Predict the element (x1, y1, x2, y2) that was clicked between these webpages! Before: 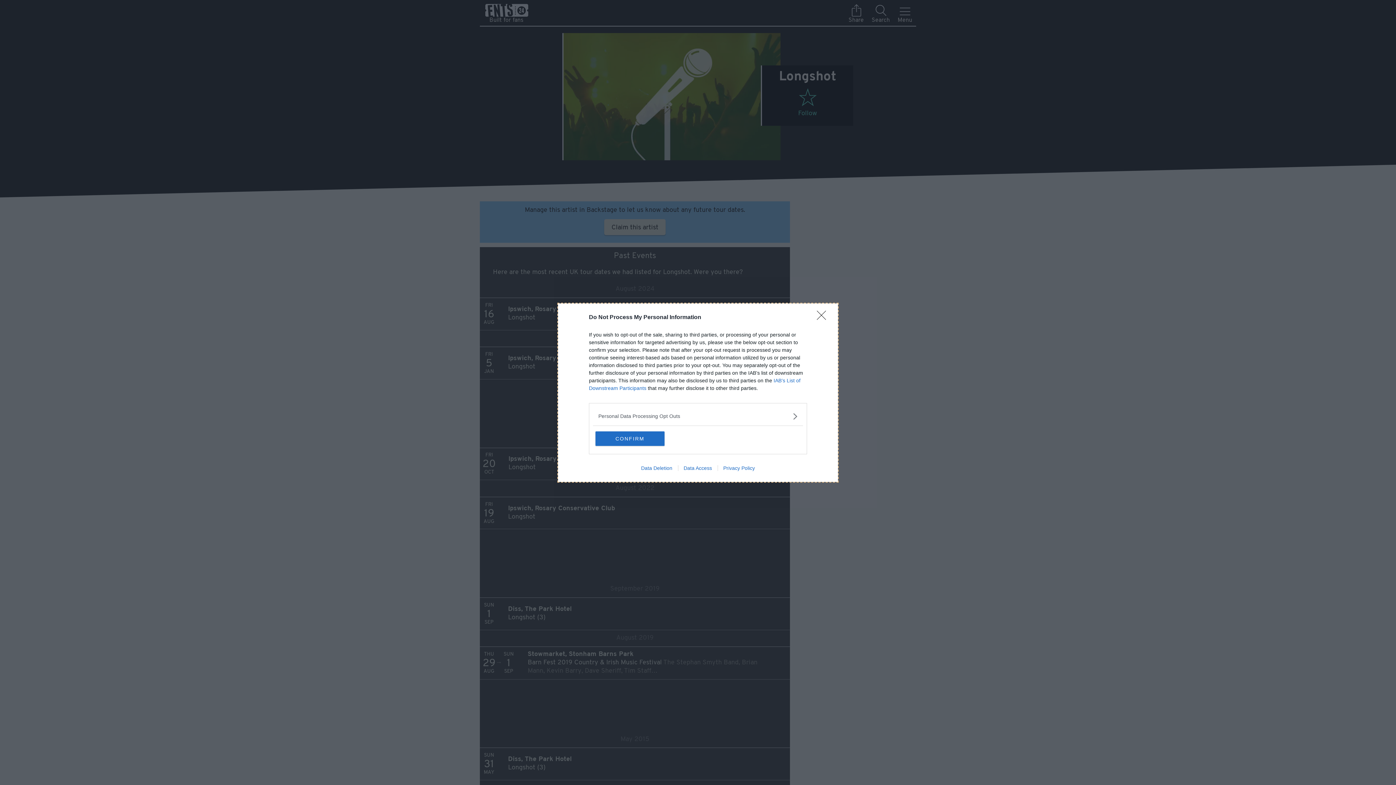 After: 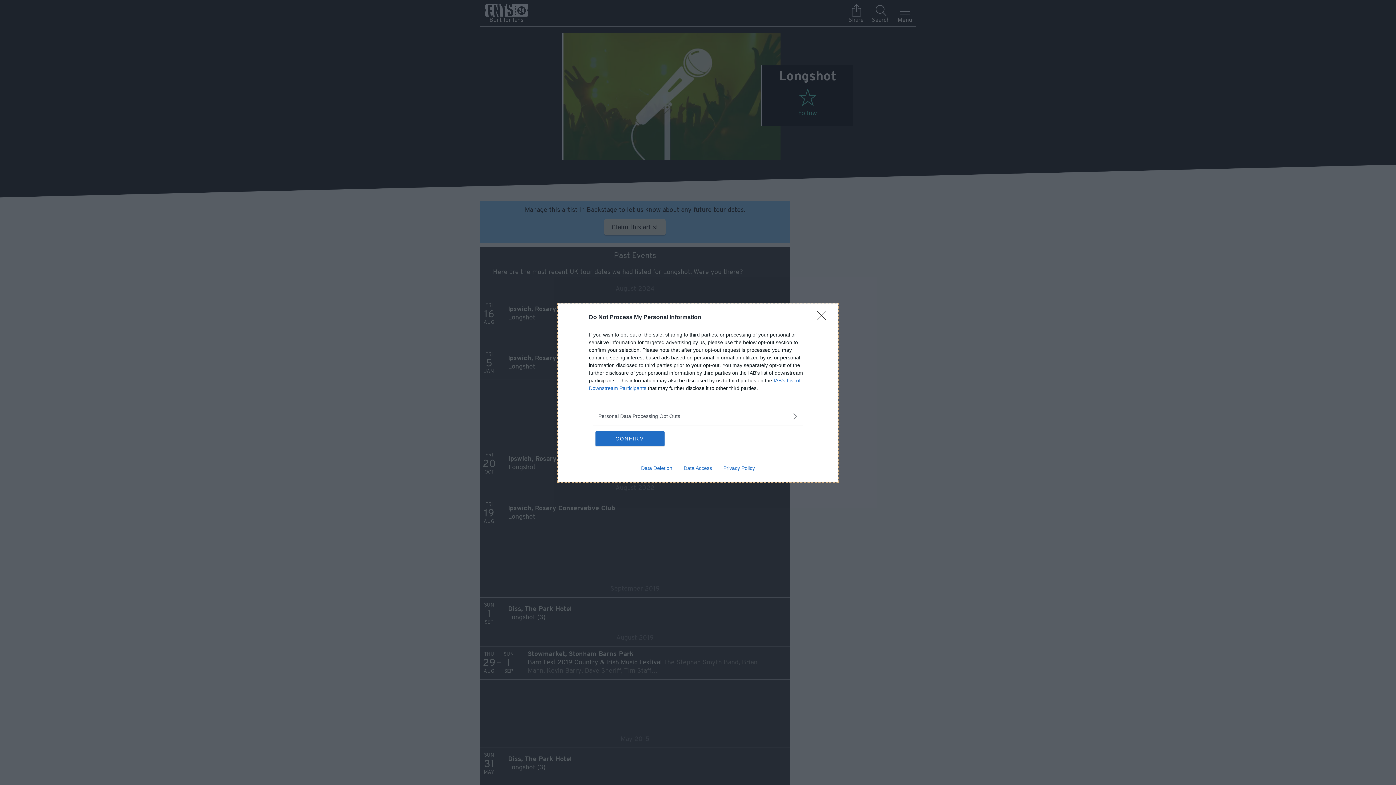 Action: label: Data Access bbox: (678, 465, 717, 471)